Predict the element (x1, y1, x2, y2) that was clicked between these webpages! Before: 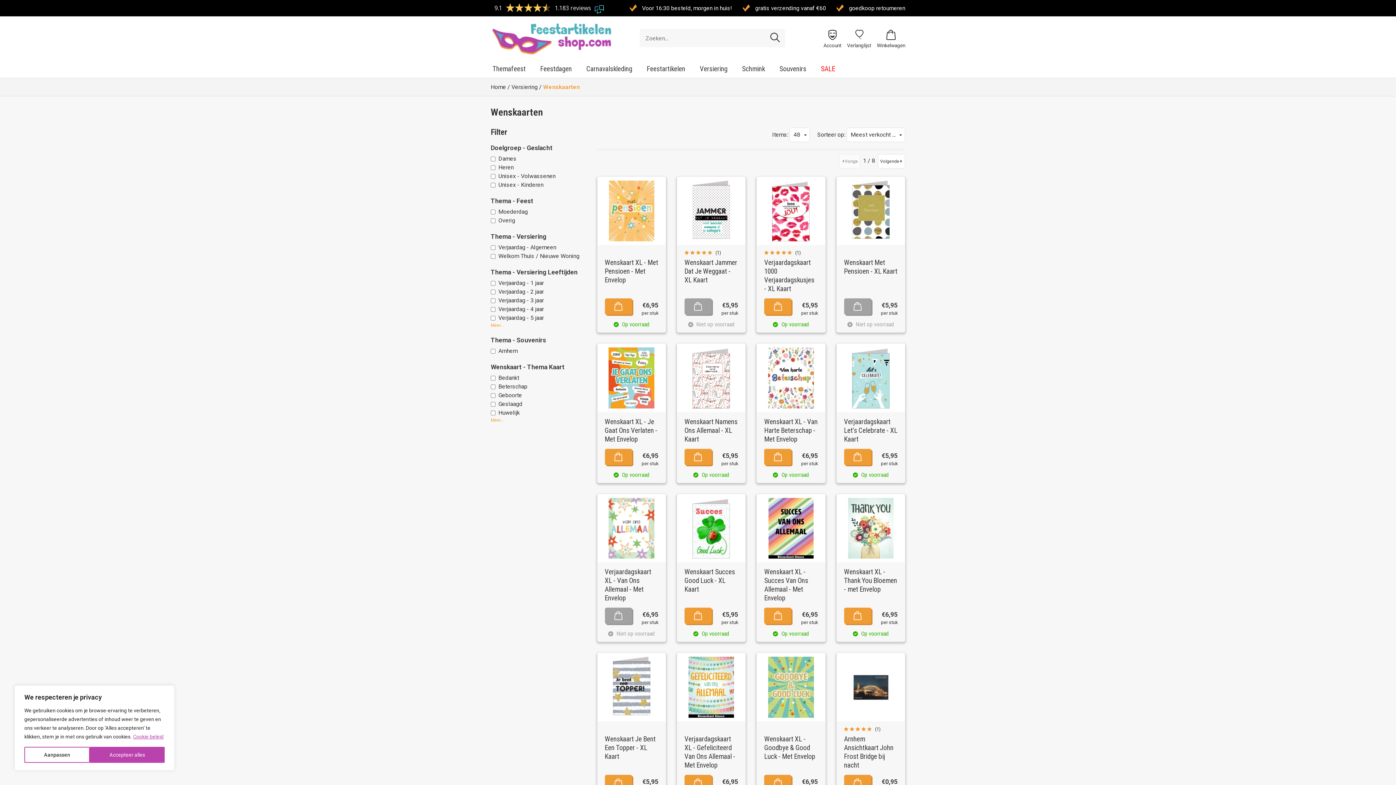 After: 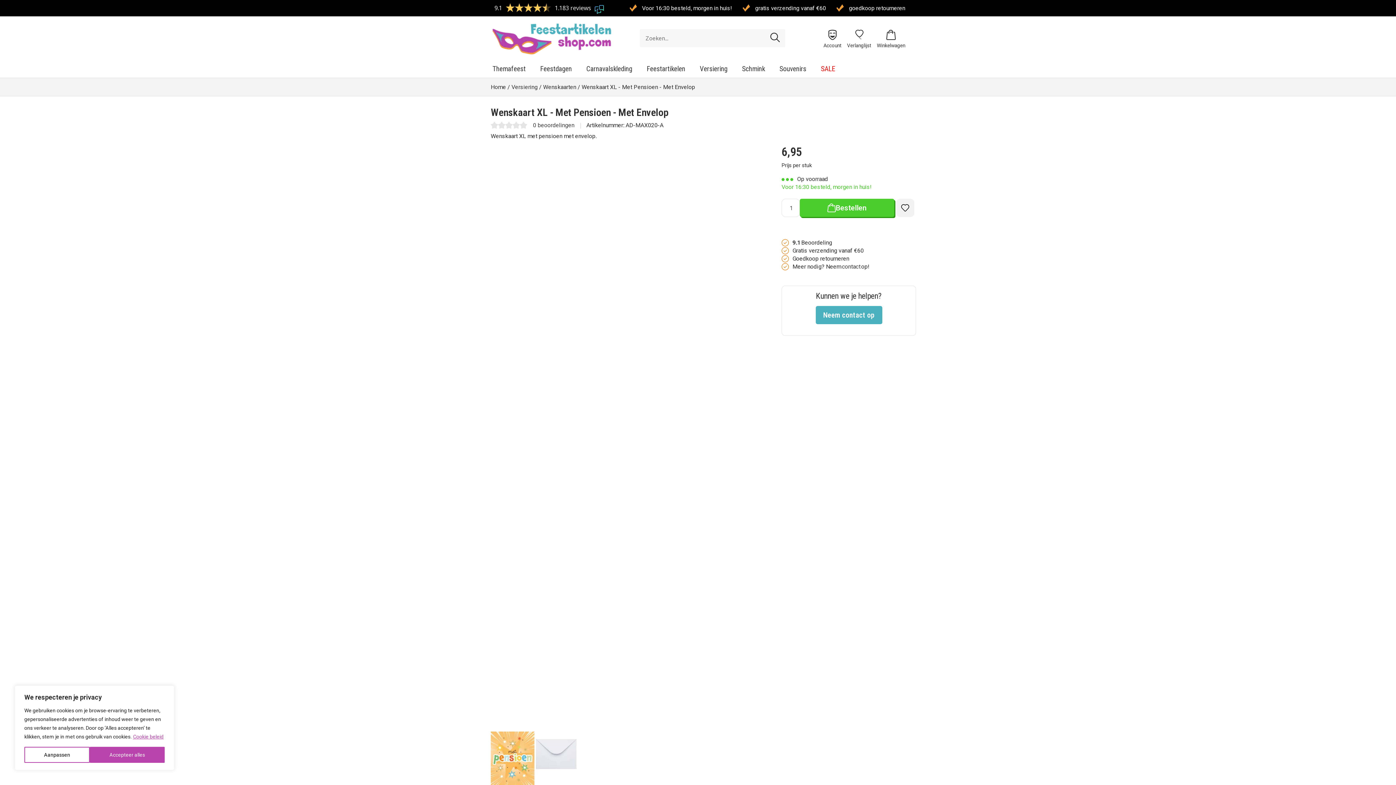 Action: bbox: (604, 258, 658, 293) label: Wenskaart XL - Met Pensioen - Met Envelop